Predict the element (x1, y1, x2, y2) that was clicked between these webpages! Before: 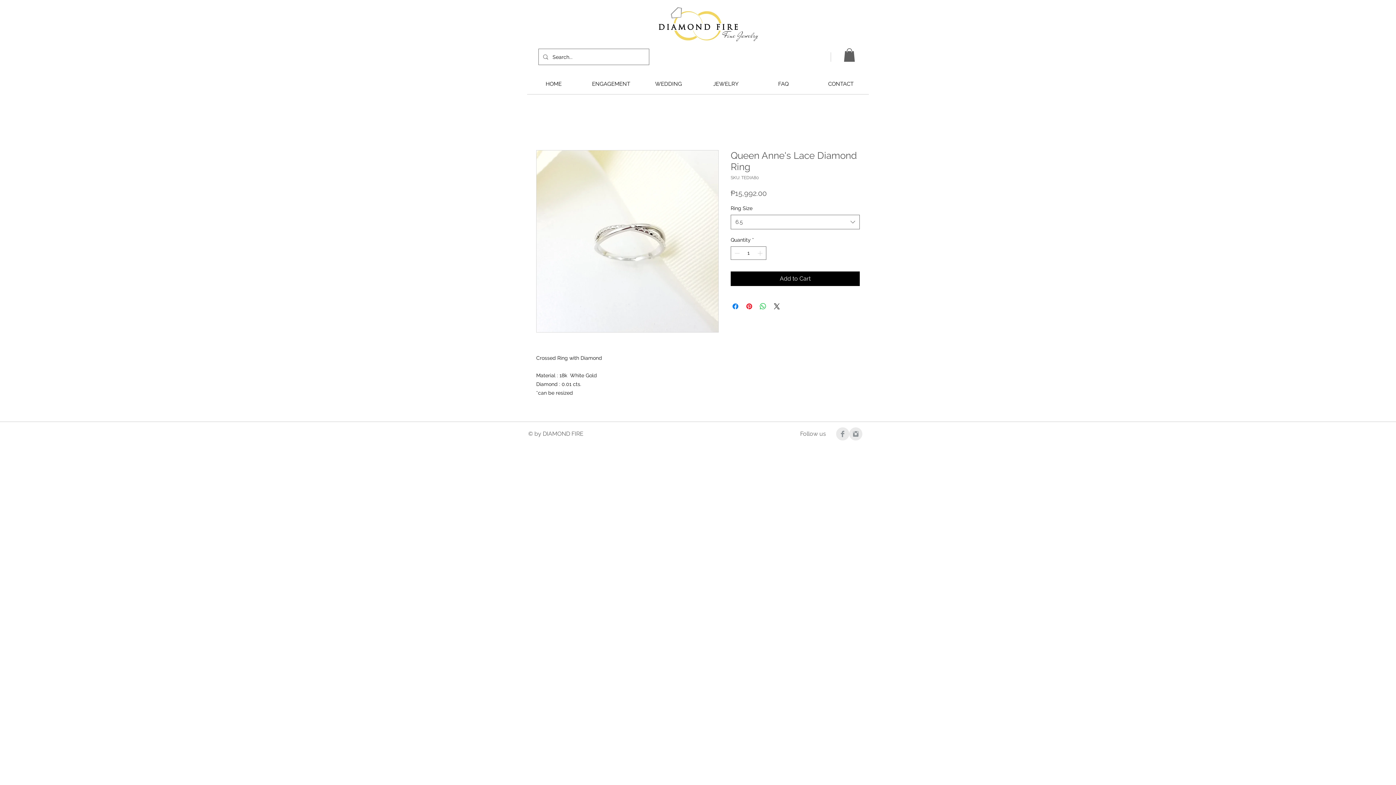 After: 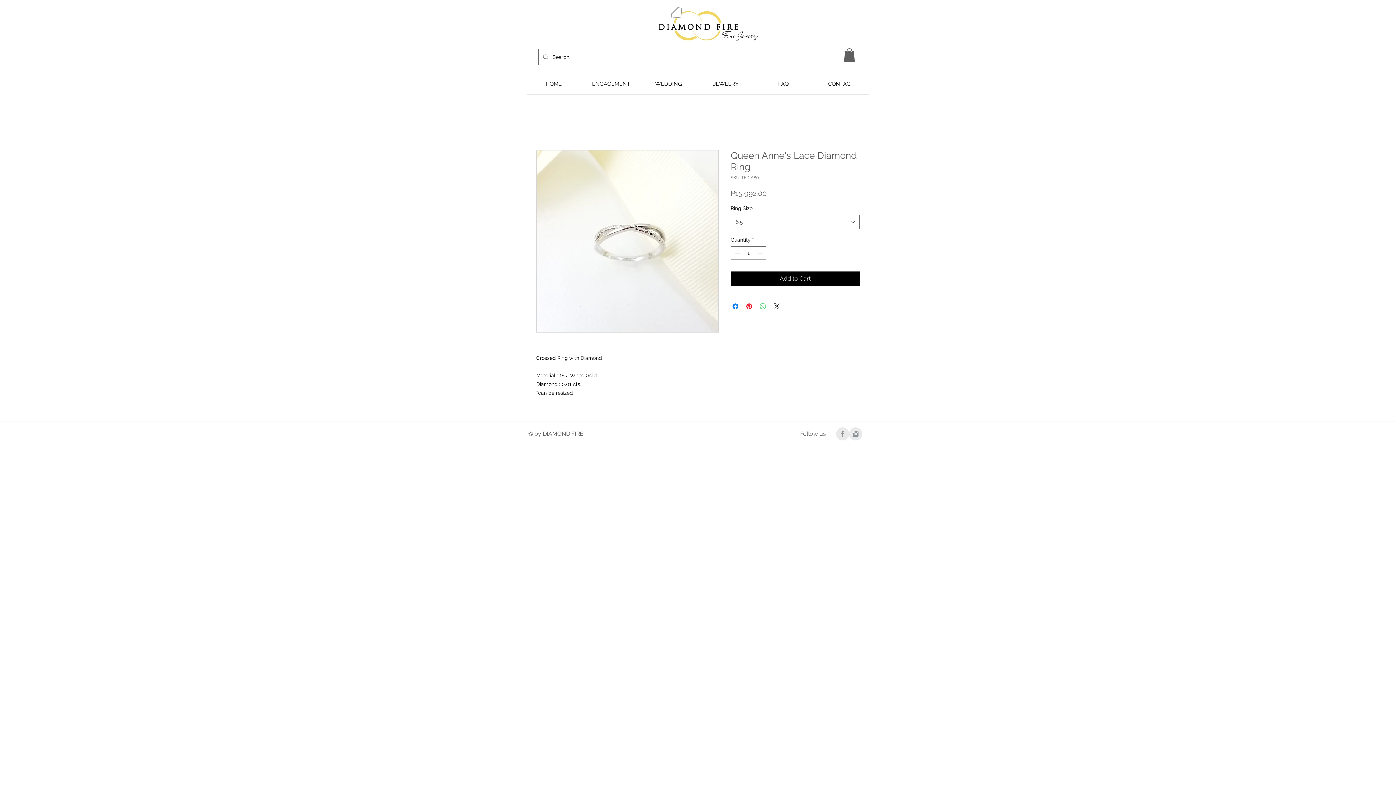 Action: bbox: (758, 302, 767, 310) label: Share on WhatsApp